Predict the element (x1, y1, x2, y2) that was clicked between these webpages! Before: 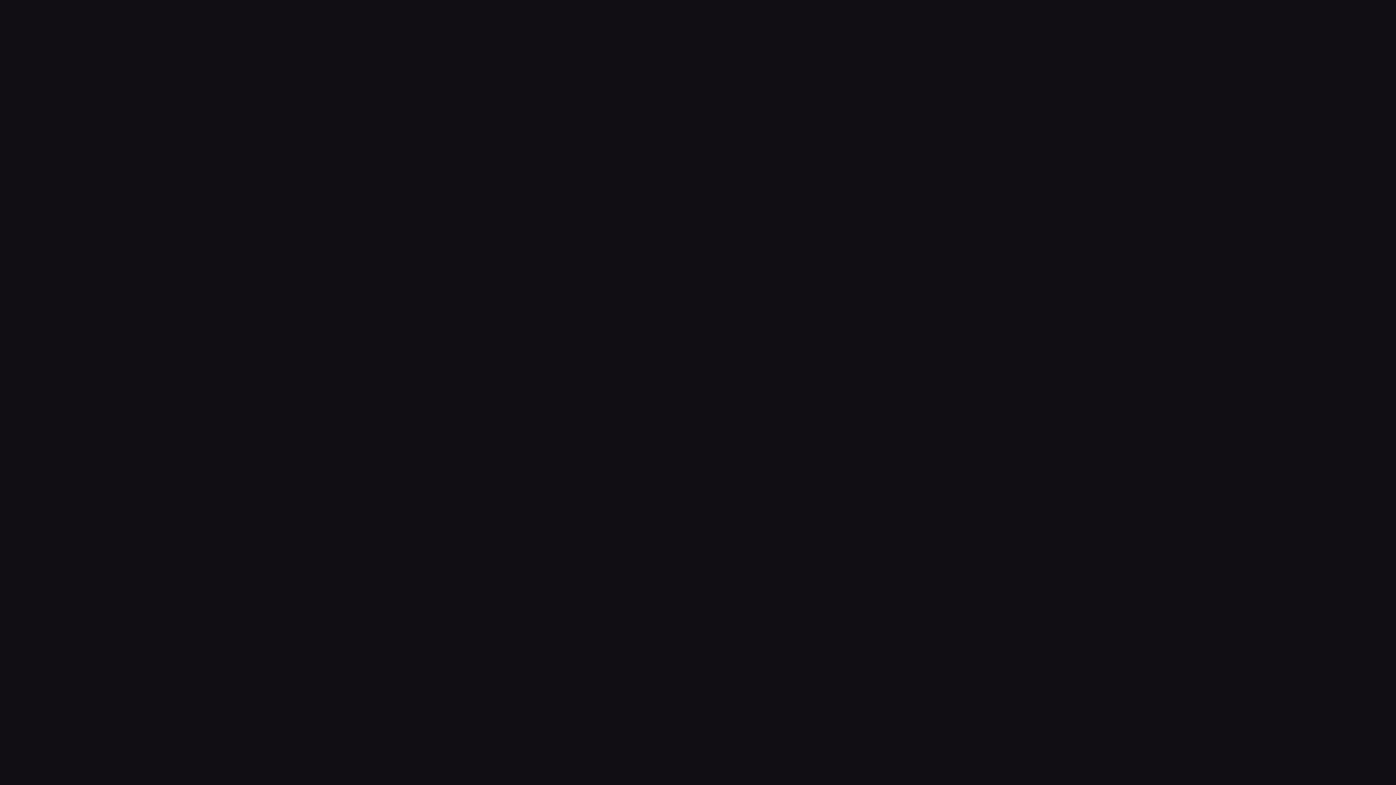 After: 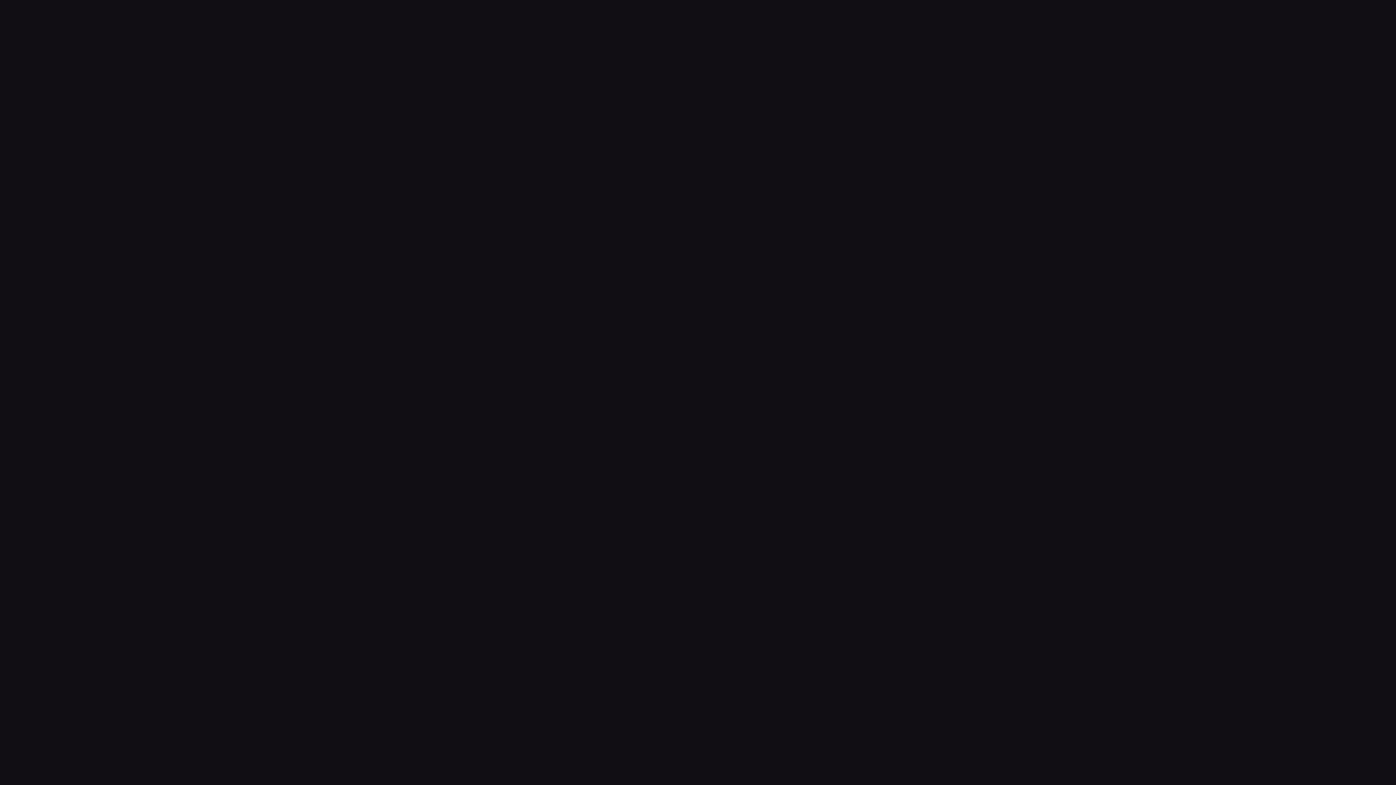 Action: label: GO BACK HOME bbox: (621, 398, 775, 423)